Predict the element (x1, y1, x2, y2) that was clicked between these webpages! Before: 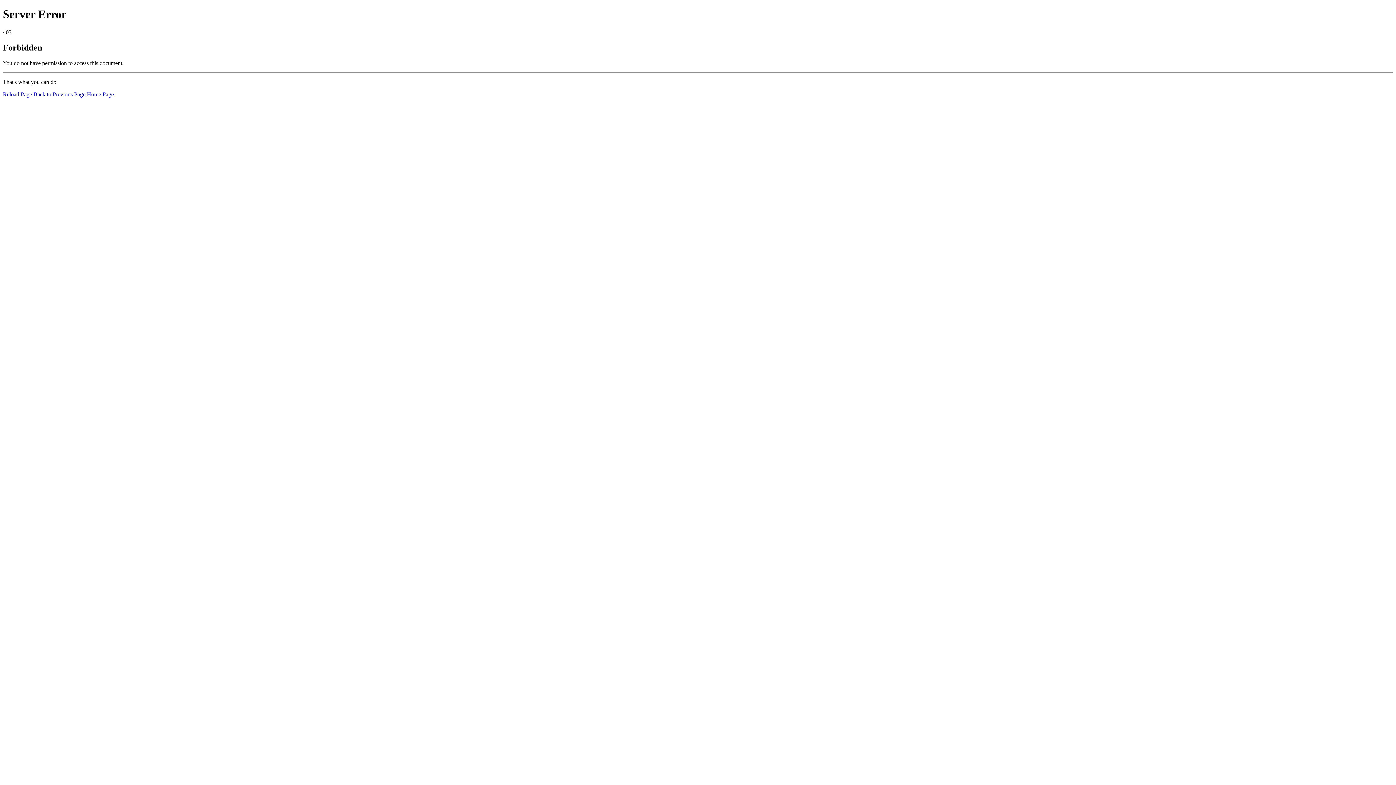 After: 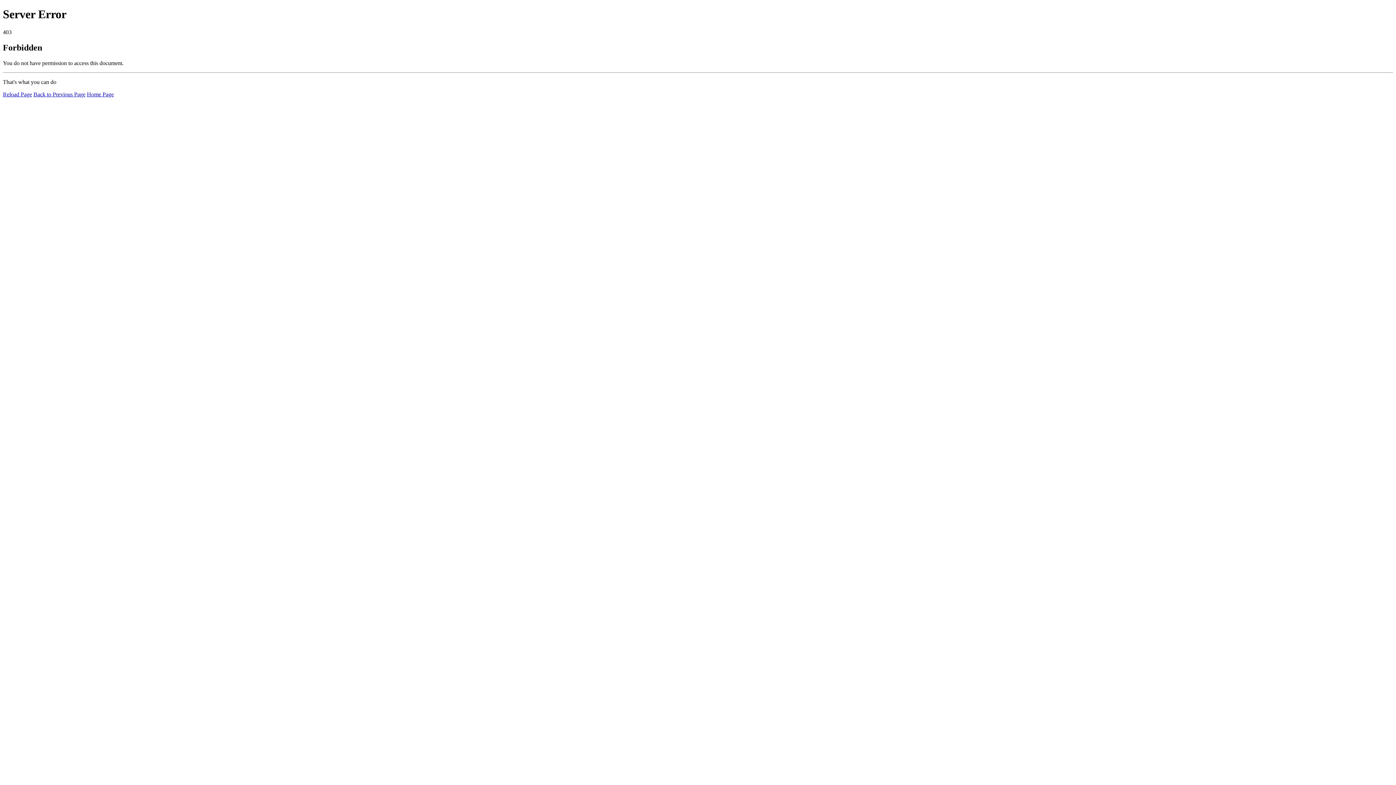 Action: label: Reload Page bbox: (2, 91, 32, 97)